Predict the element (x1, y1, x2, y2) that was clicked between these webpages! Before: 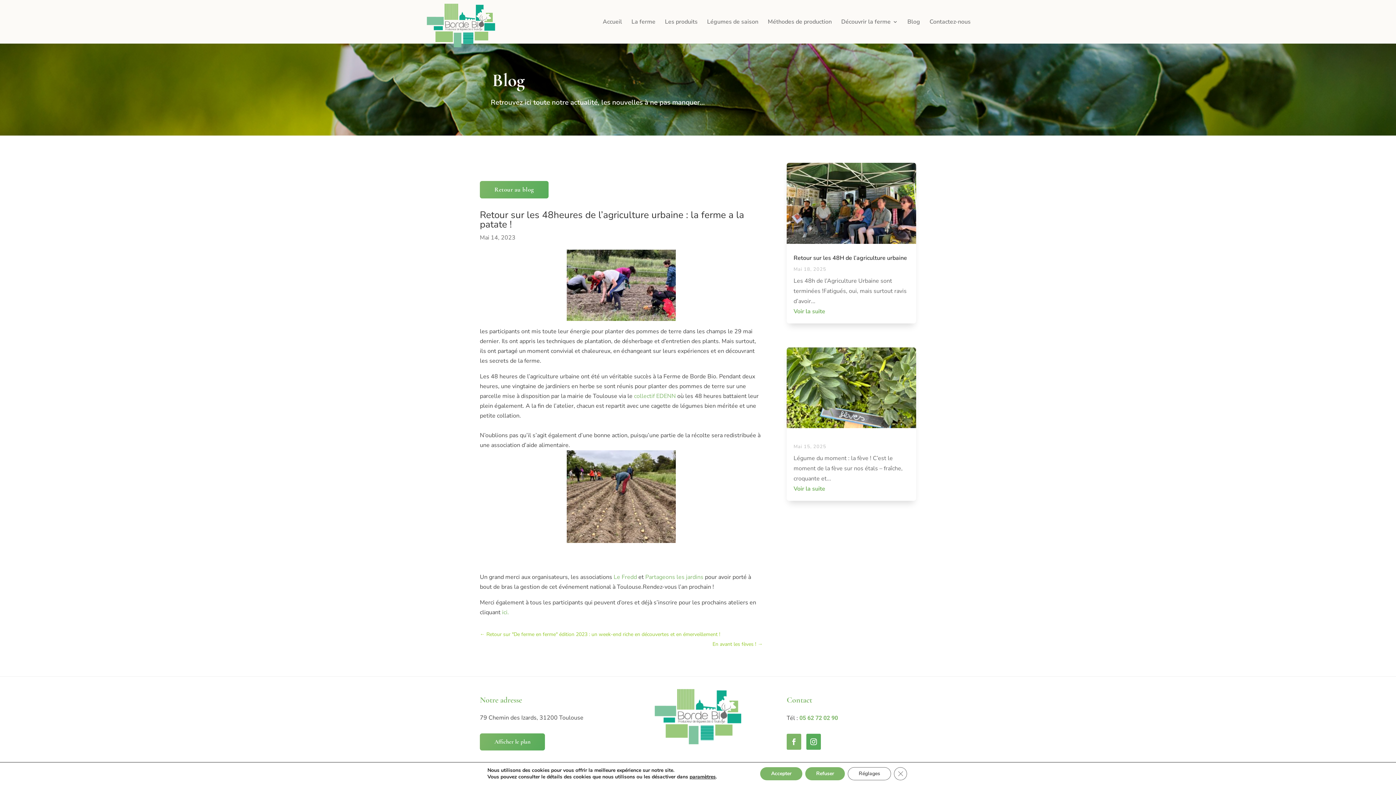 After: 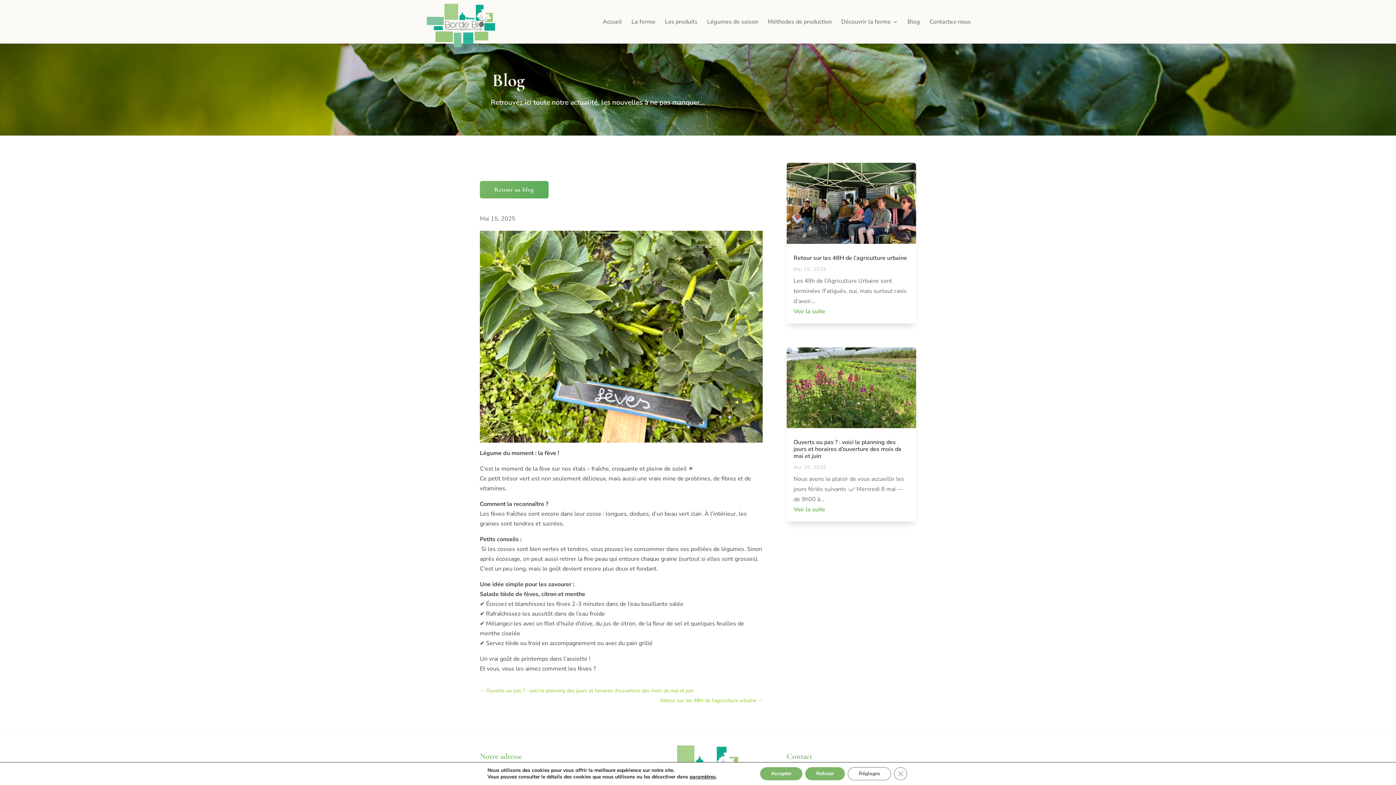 Action: label: Voir la suite bbox: (793, 485, 825, 493)